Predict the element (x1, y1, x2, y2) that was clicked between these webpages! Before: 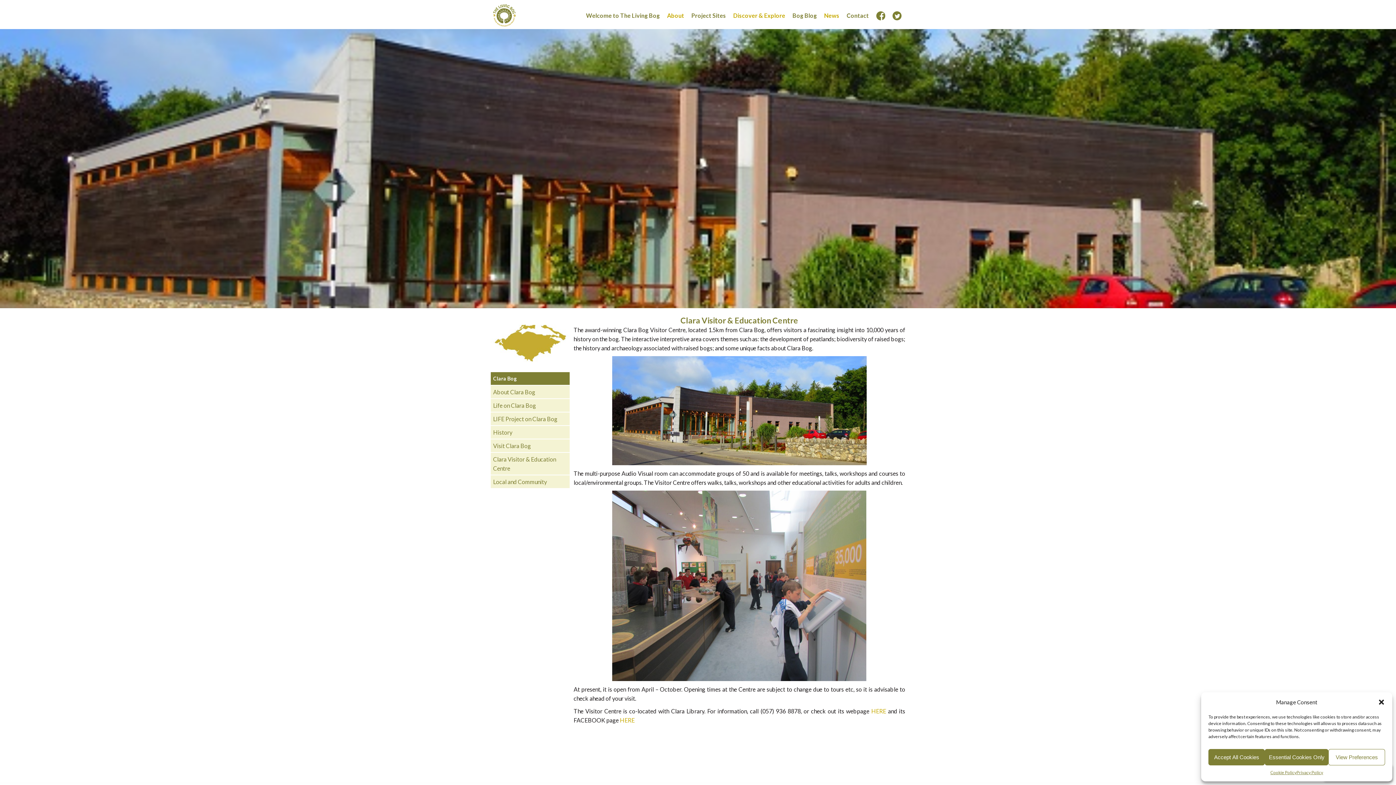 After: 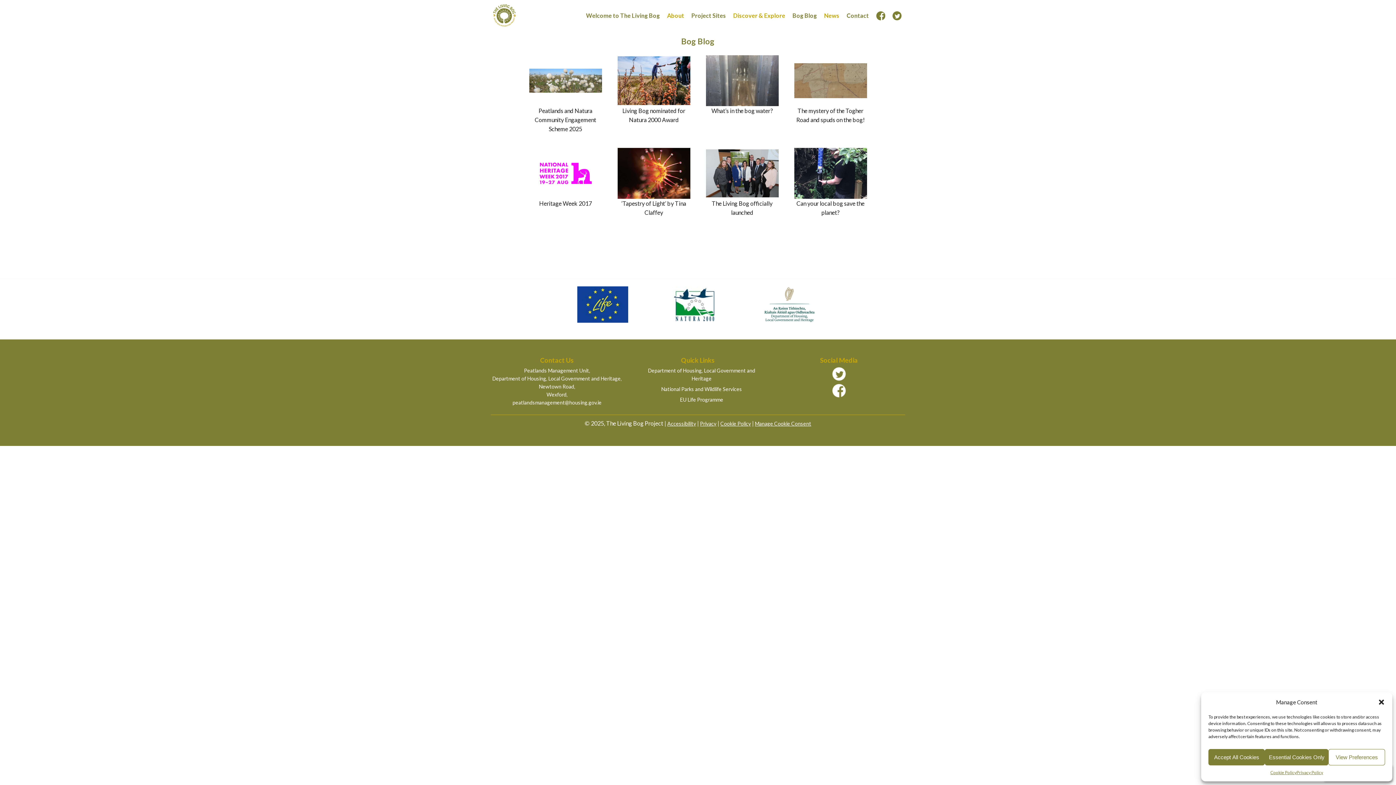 Action: bbox: (789, 8, 820, 22) label: Bog Blog